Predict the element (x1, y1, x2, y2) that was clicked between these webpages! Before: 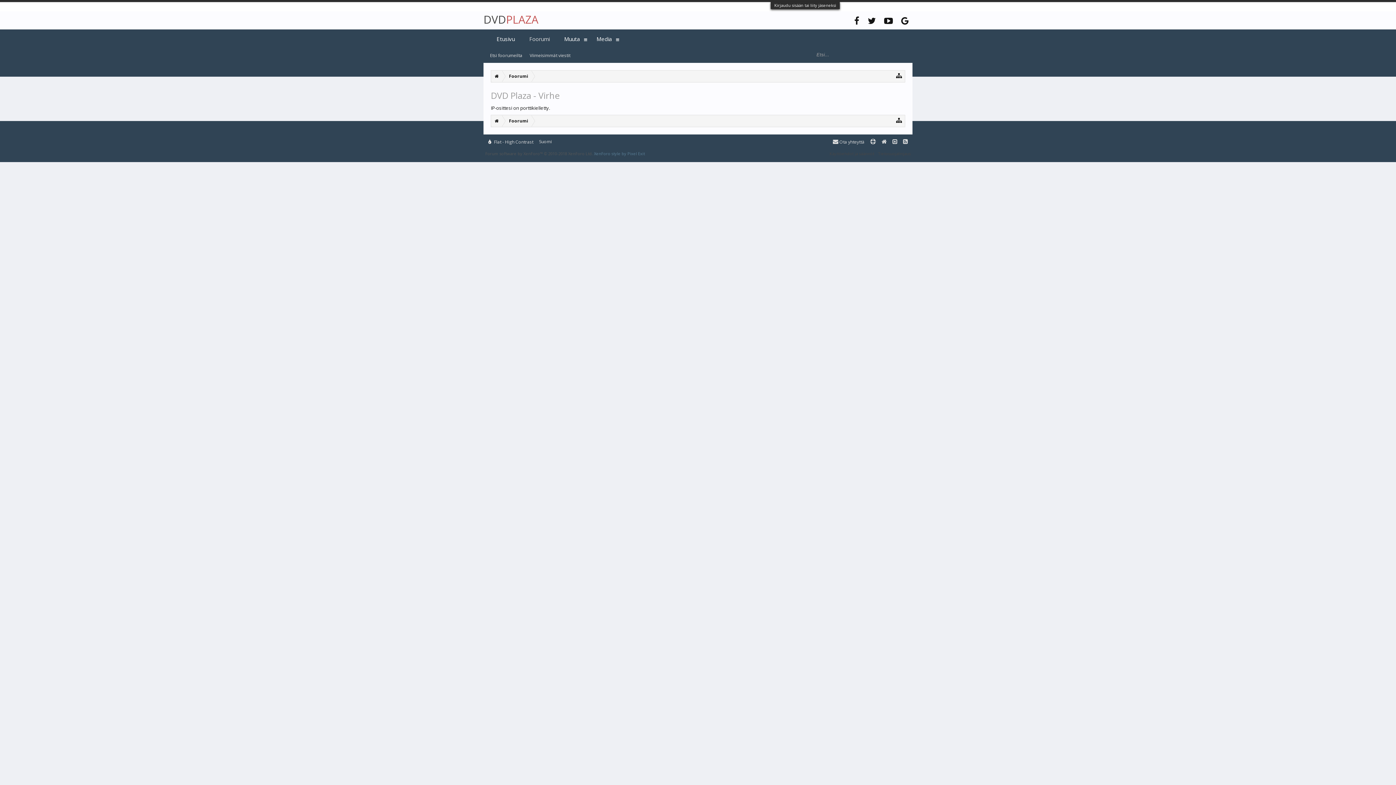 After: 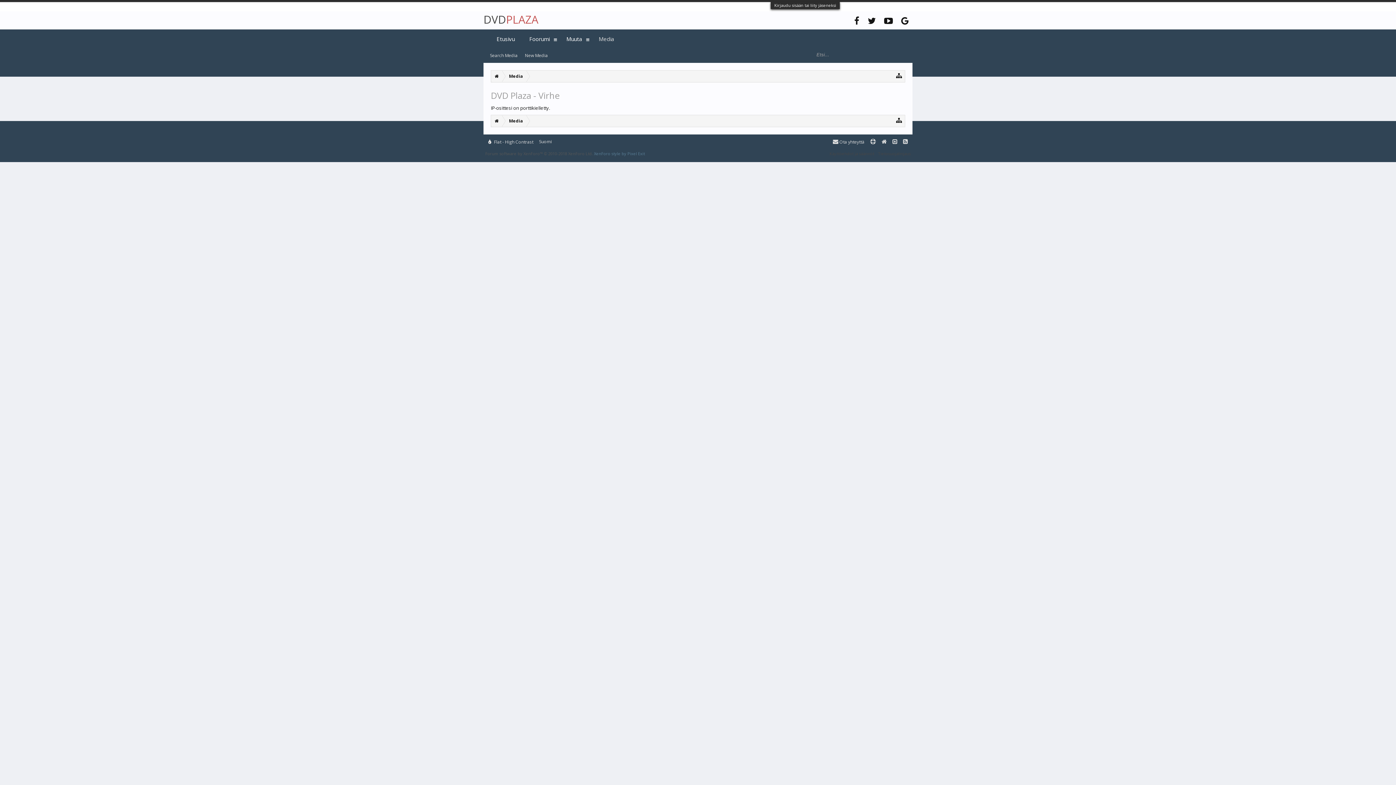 Action: bbox: (589, 29, 619, 48) label: Media